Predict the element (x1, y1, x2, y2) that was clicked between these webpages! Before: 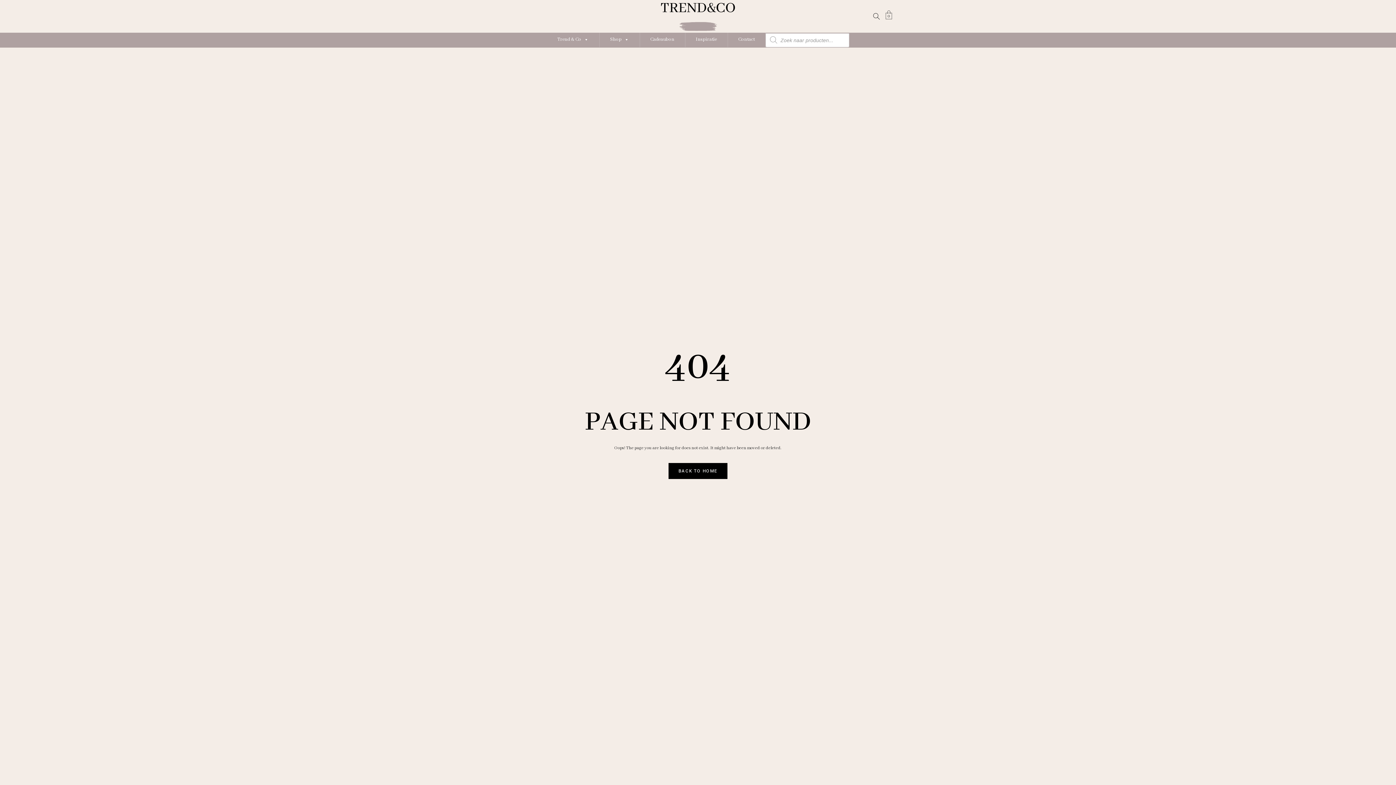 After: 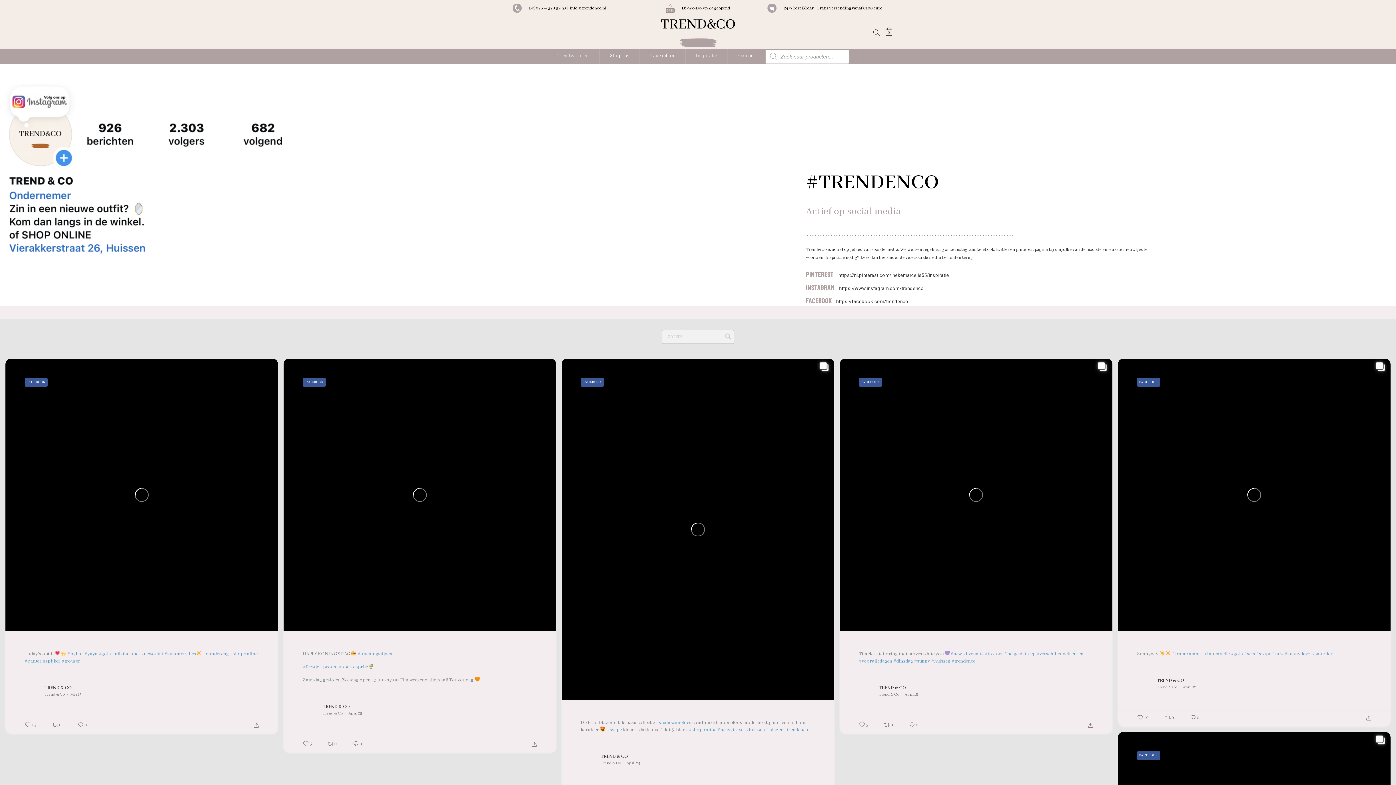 Action: label: Inspiratie bbox: (685, 32, 727, 47)